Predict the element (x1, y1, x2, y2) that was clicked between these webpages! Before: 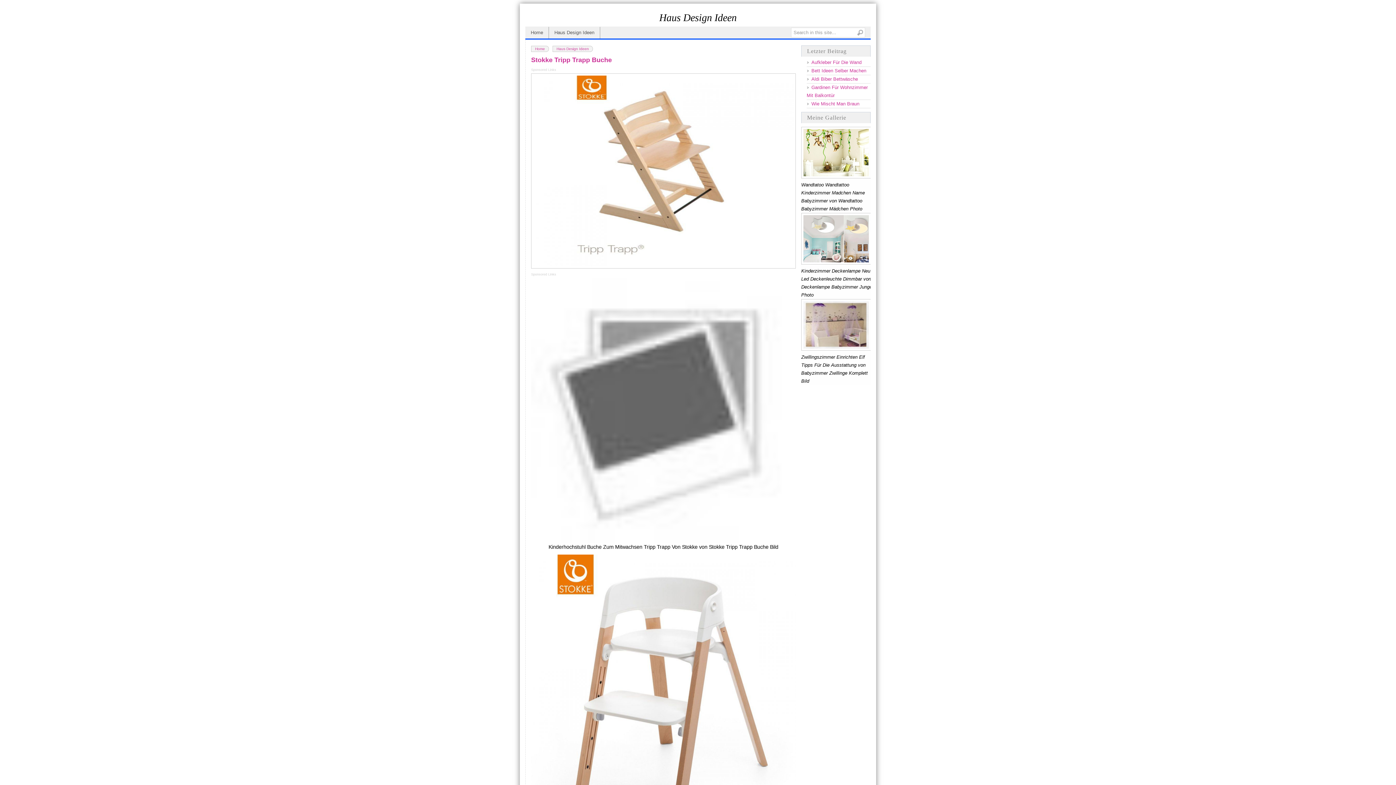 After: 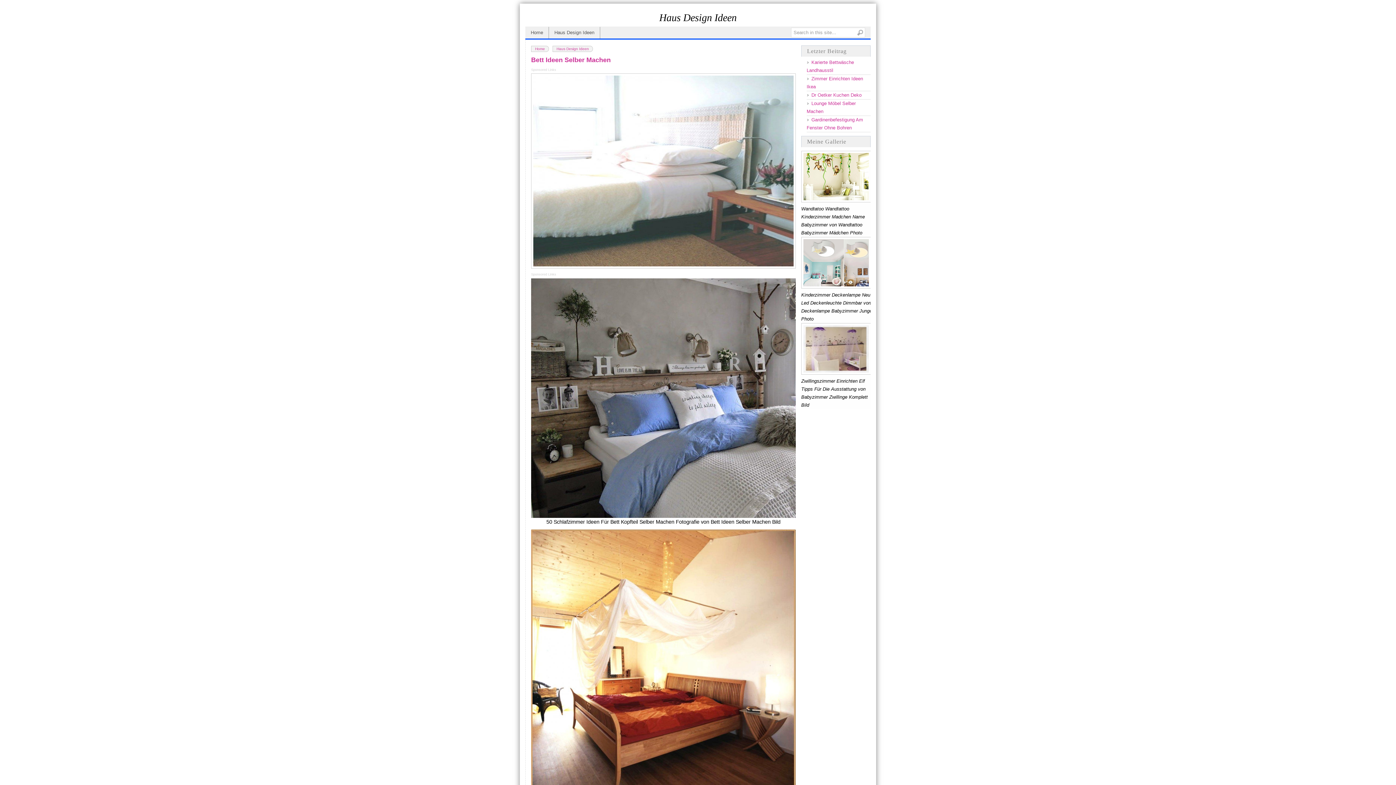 Action: bbox: (811, 67, 867, 74) label: Bett Ideen Selber Machen